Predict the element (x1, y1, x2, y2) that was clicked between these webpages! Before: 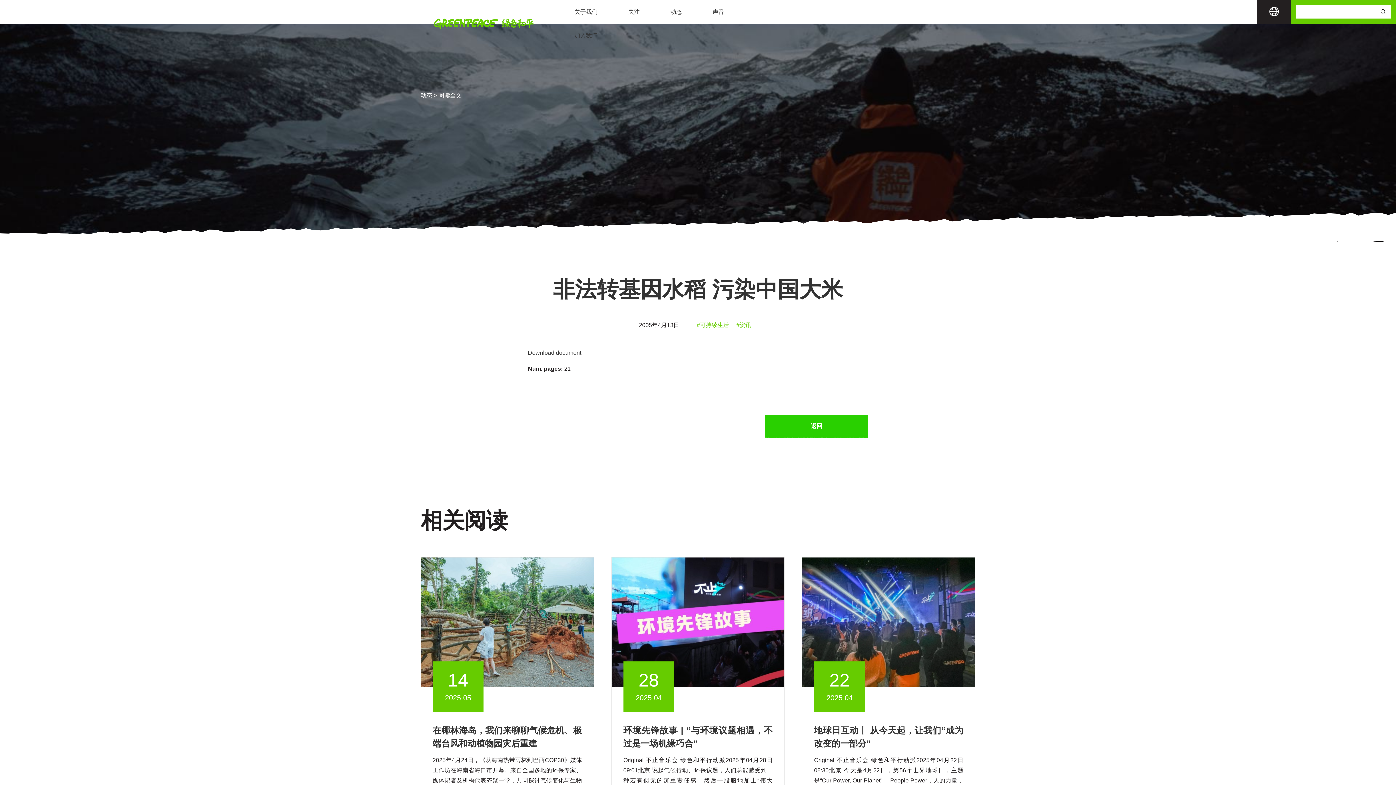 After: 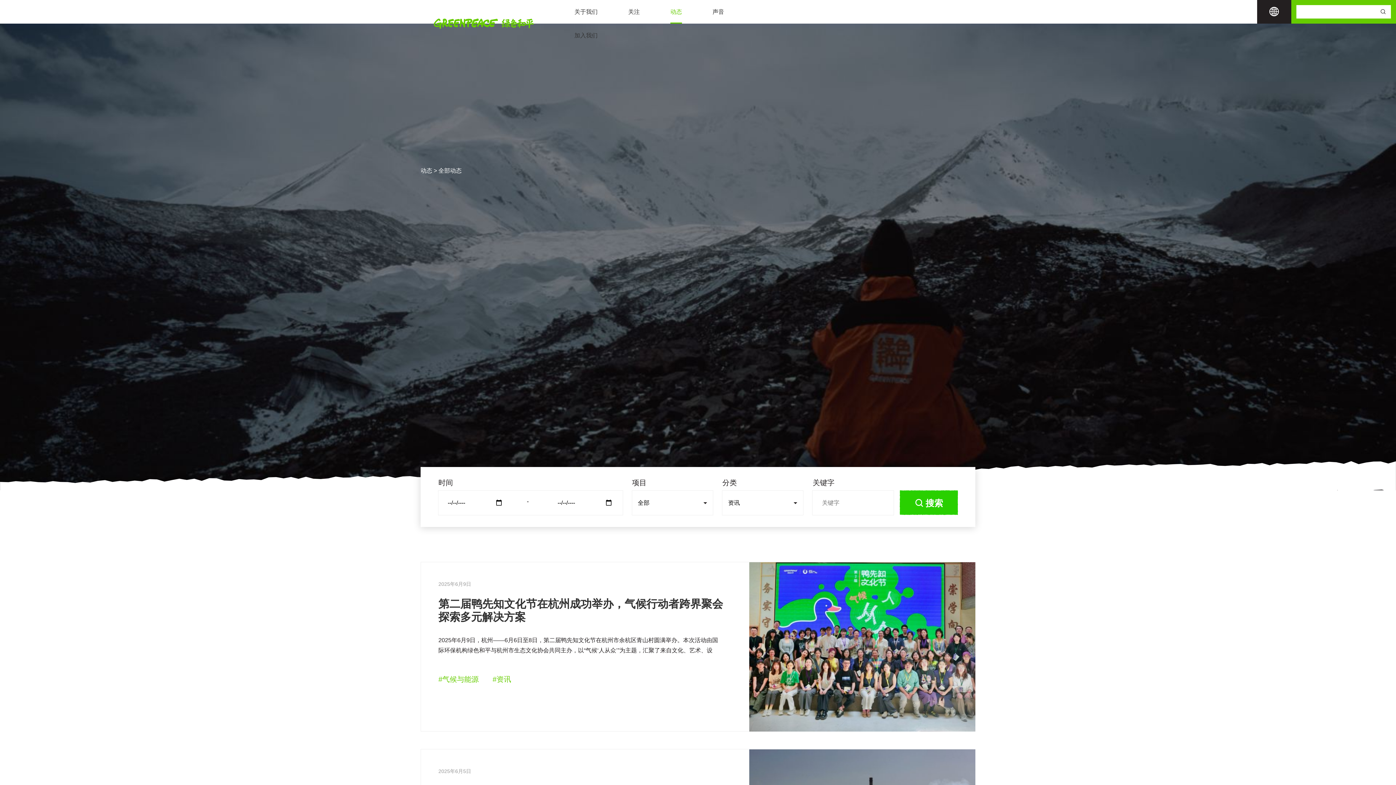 Action: bbox: (736, 322, 751, 328) label: #资讯